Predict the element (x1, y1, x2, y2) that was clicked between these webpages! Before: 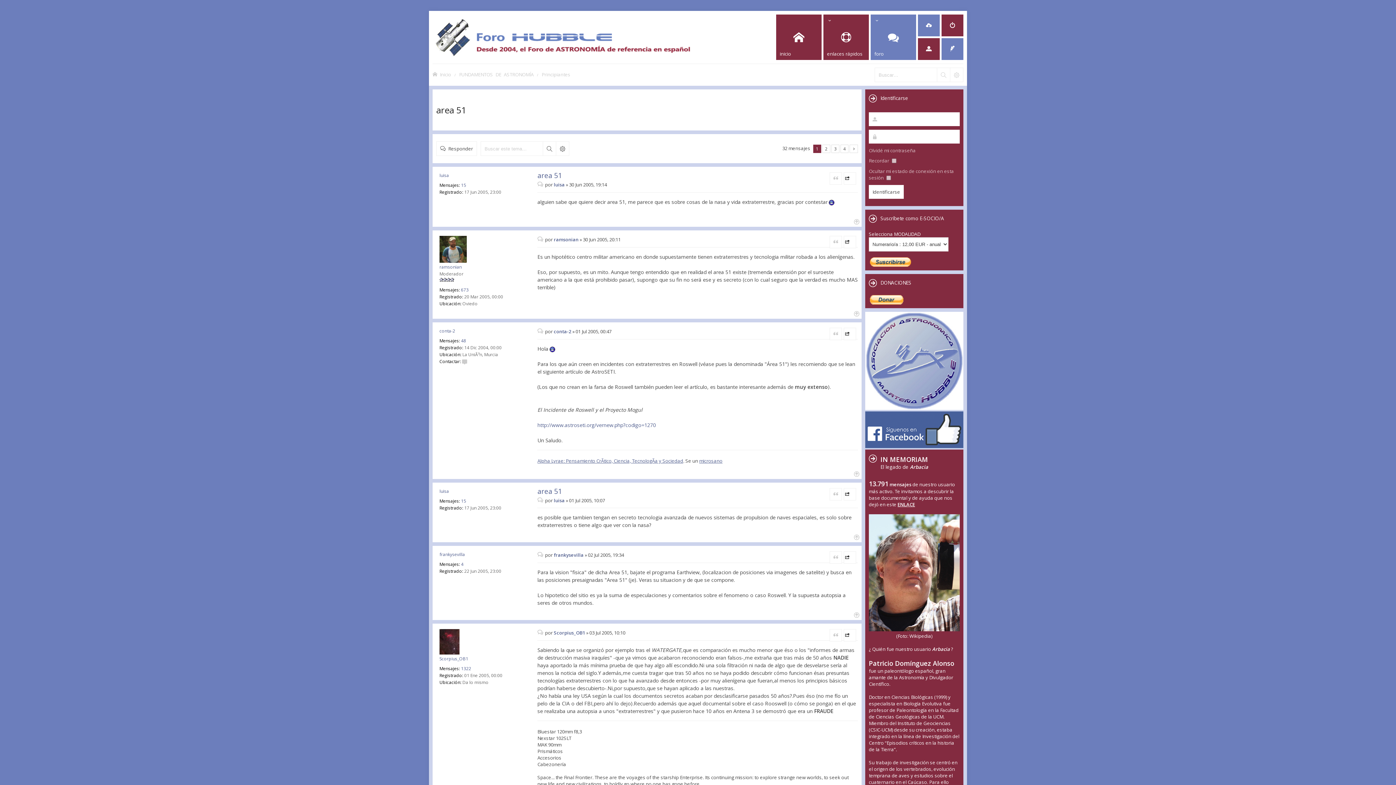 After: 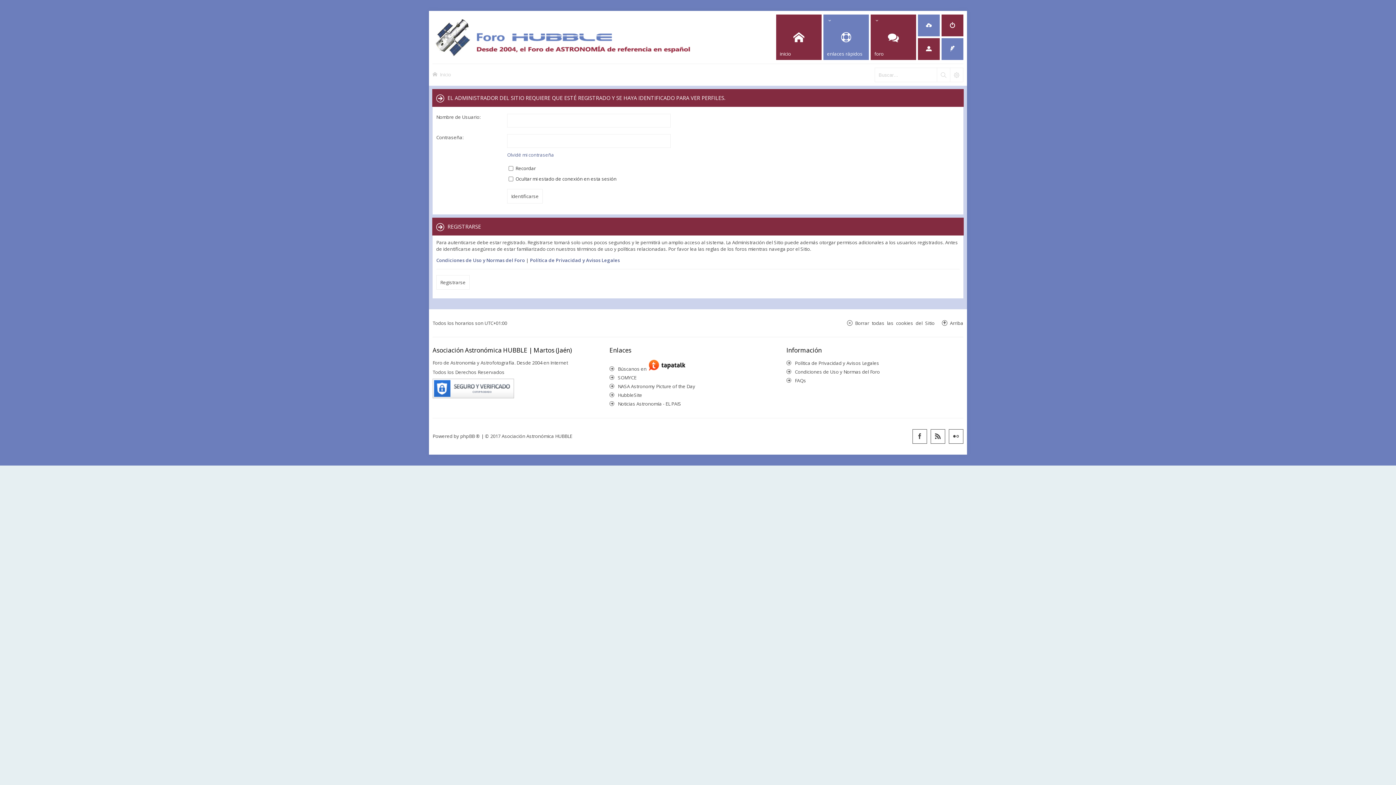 Action: label: ramsonian bbox: (553, 236, 578, 242)